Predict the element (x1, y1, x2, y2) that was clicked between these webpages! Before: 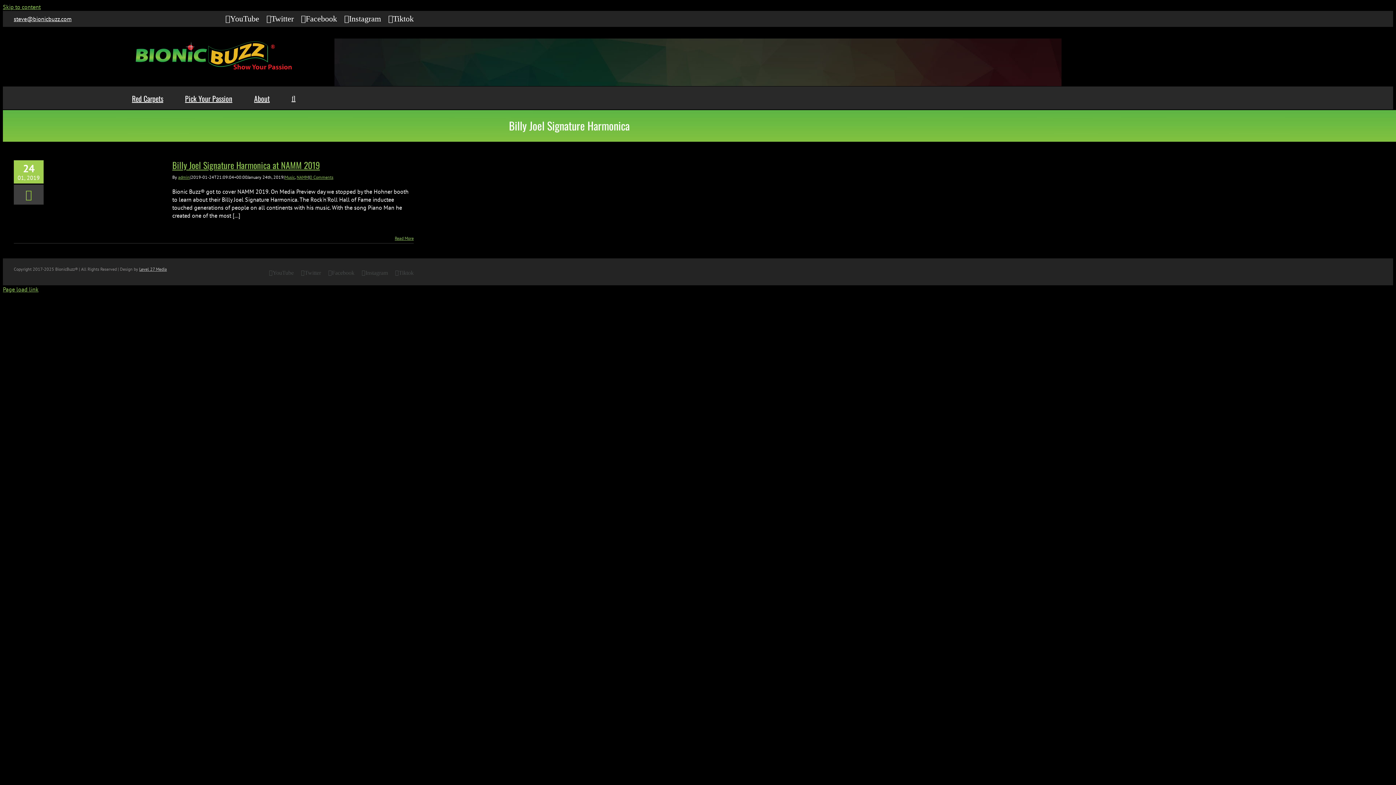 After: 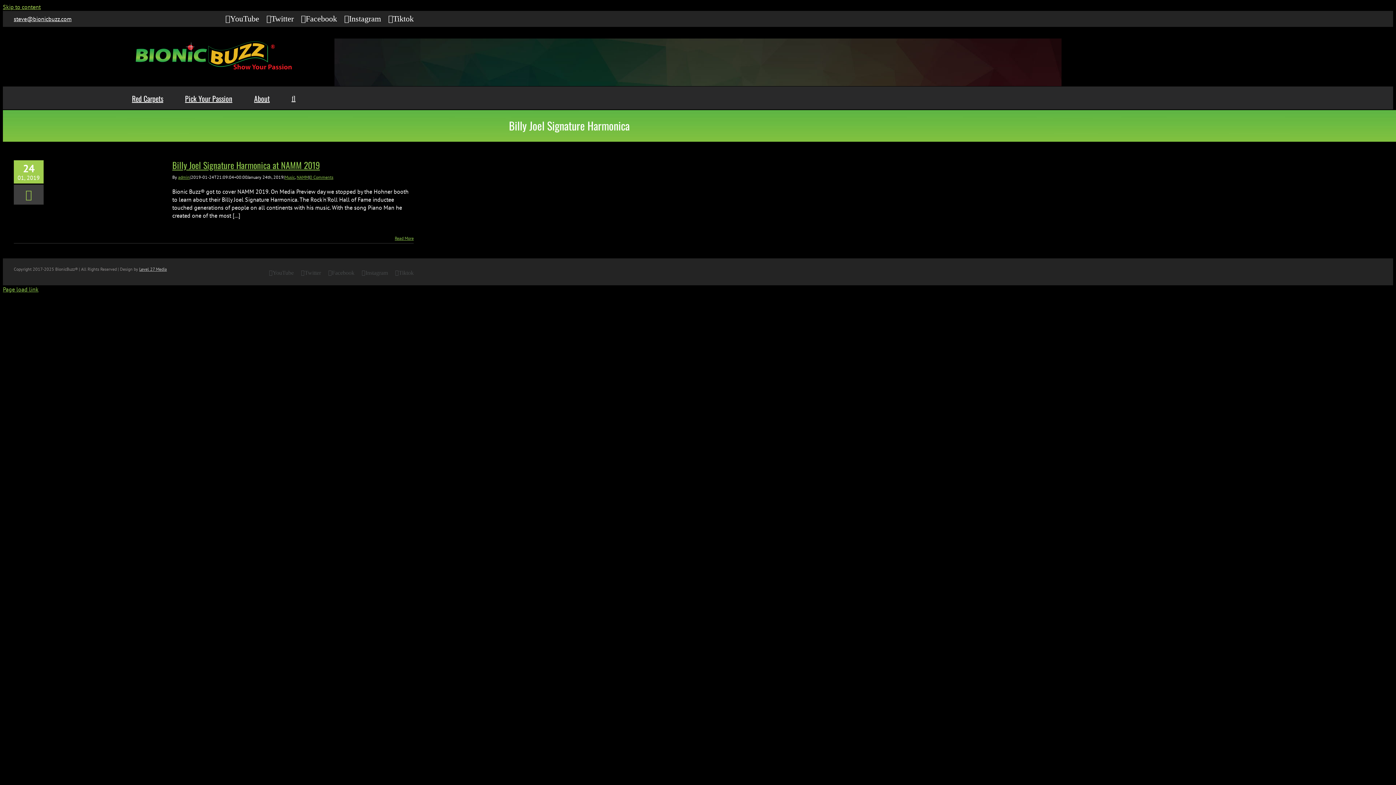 Action: label: Skip to content bbox: (2, 3, 40, 10)